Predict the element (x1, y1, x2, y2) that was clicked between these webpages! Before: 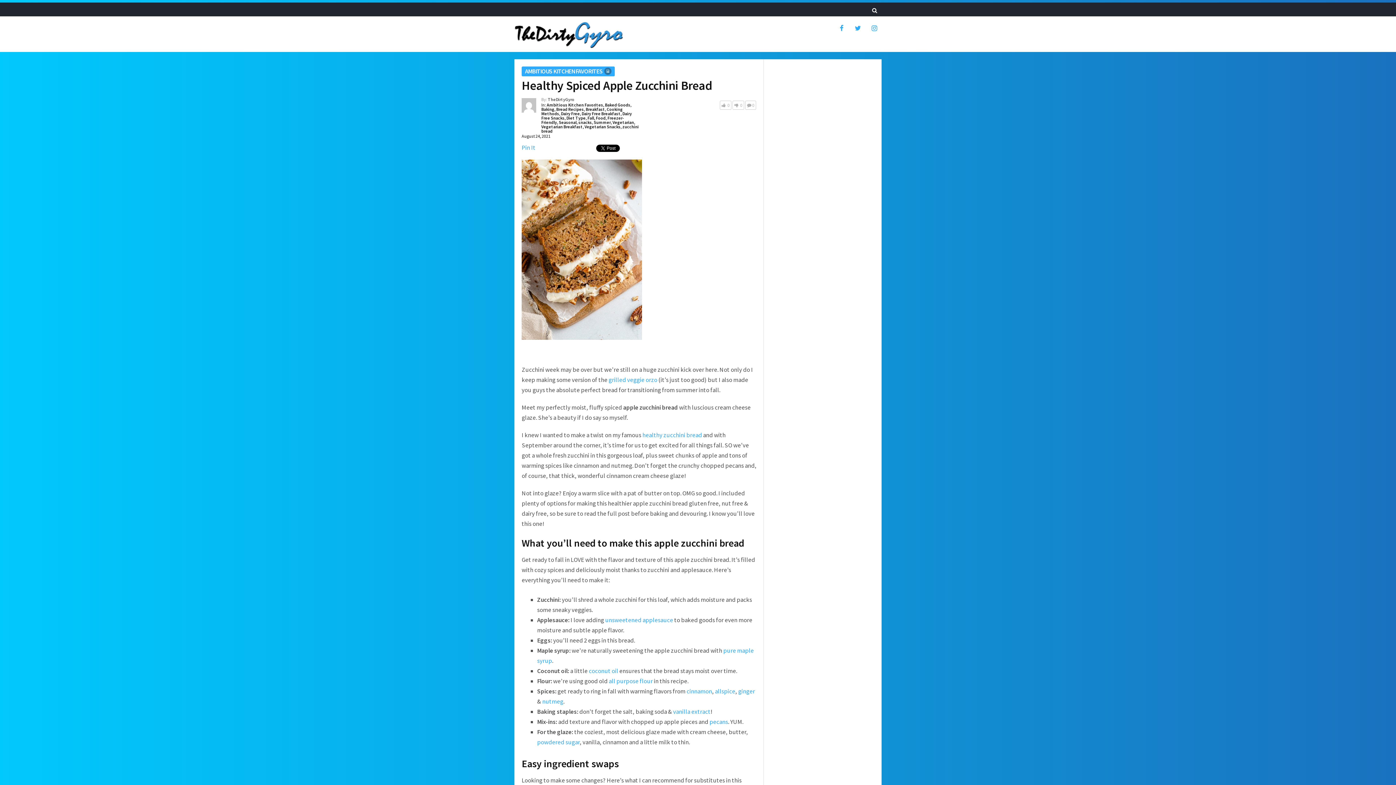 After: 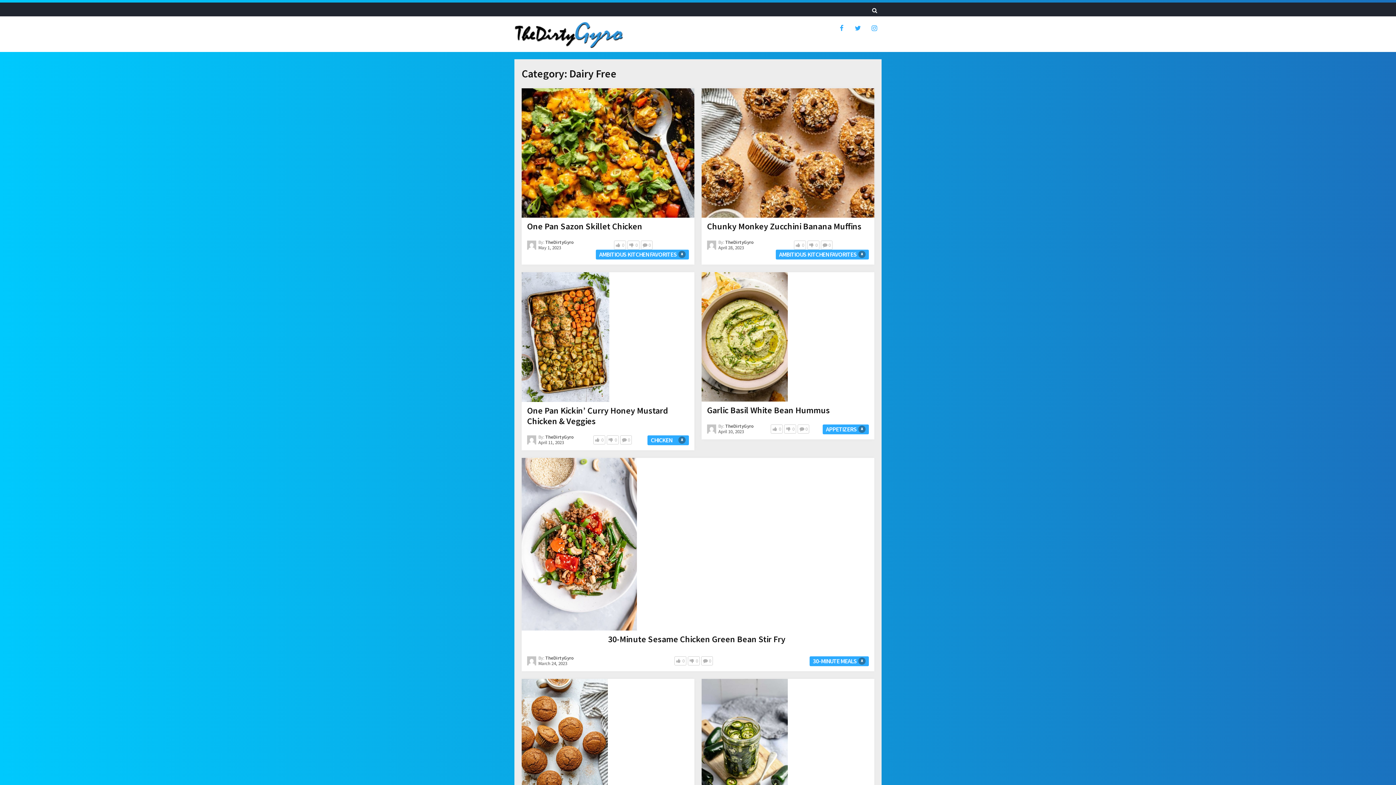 Action: label: Dairy Free bbox: (561, 110, 580, 116)